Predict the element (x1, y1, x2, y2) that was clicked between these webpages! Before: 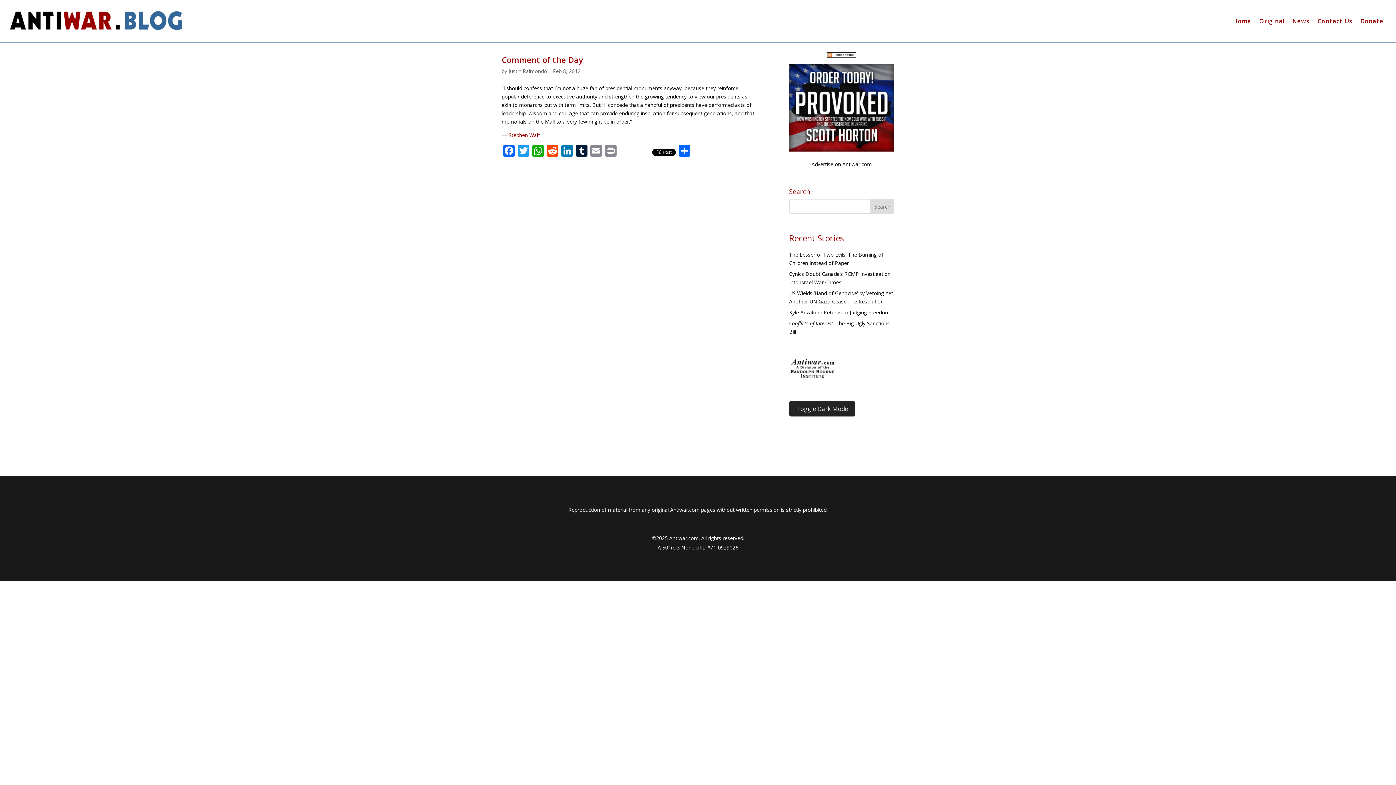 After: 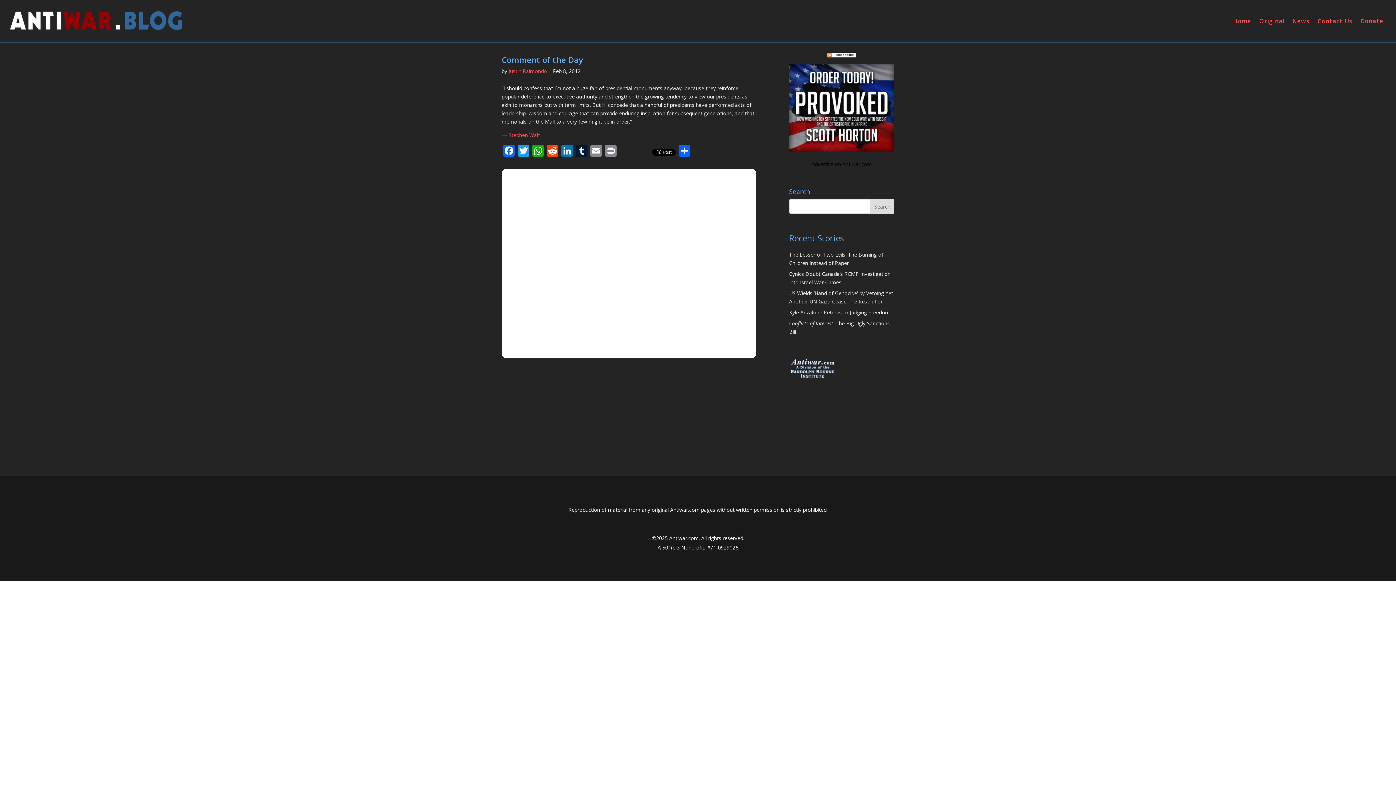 Action: label: Toggle Dark Mode bbox: (789, 401, 855, 416)